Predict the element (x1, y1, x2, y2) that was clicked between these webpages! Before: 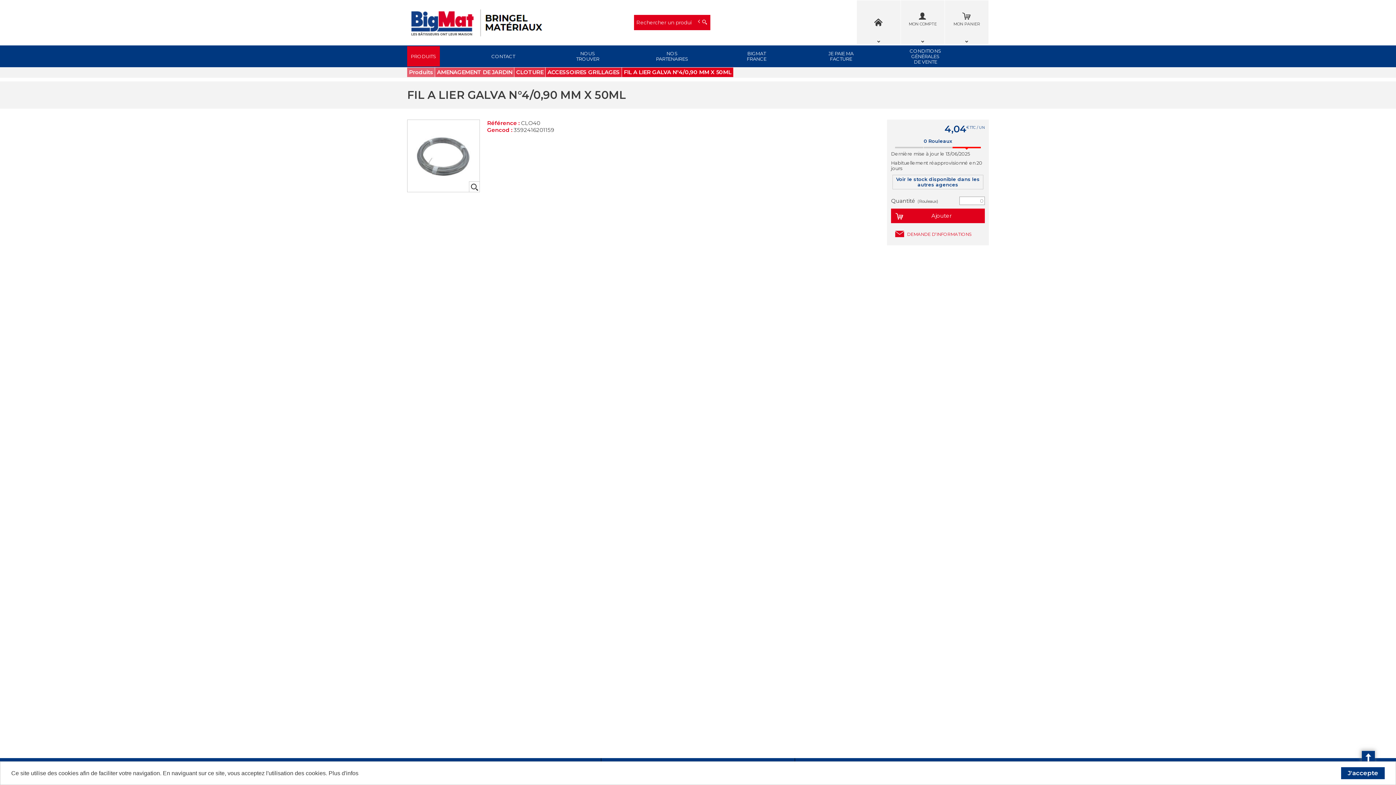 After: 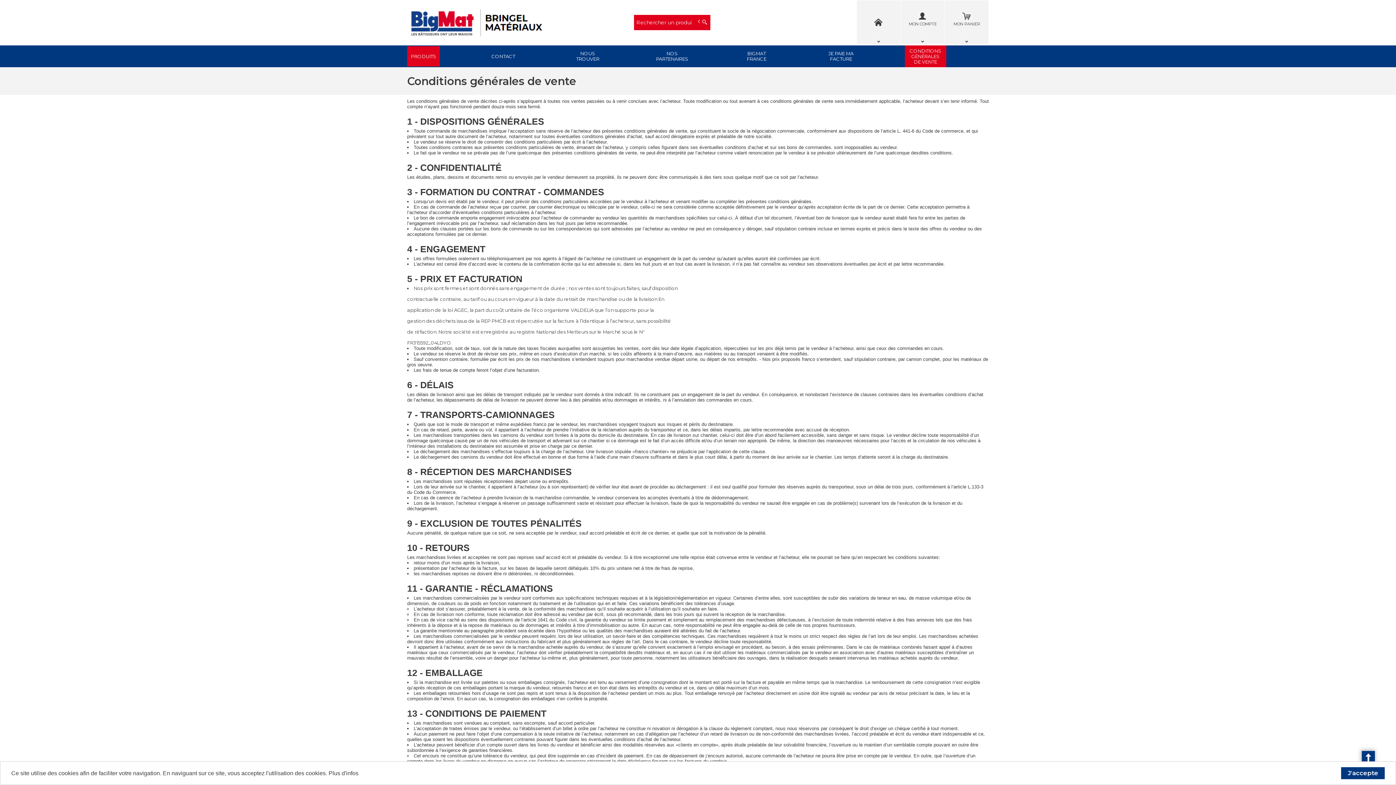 Action: label: CONDITIONS GÉNÉRALES DE VENTE bbox: (904, 45, 946, 67)